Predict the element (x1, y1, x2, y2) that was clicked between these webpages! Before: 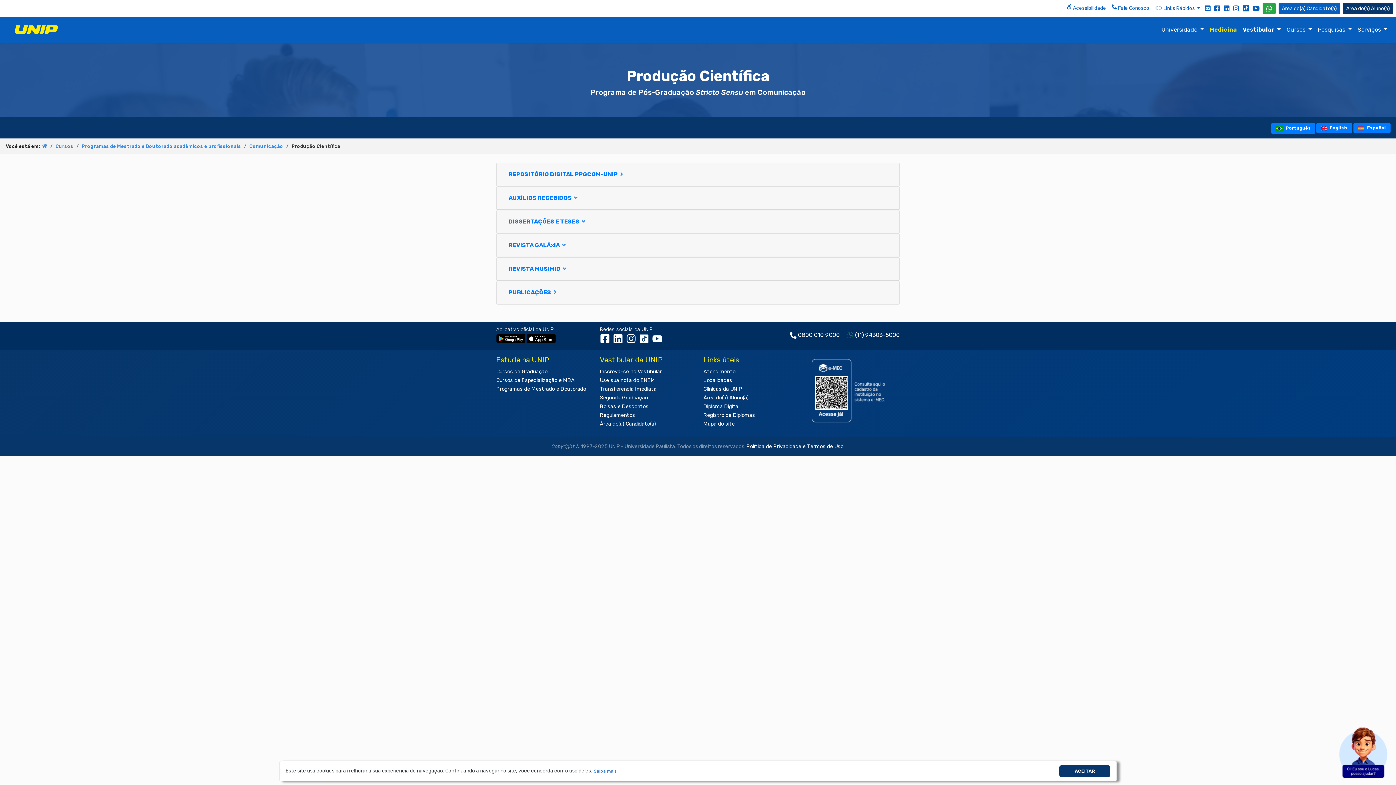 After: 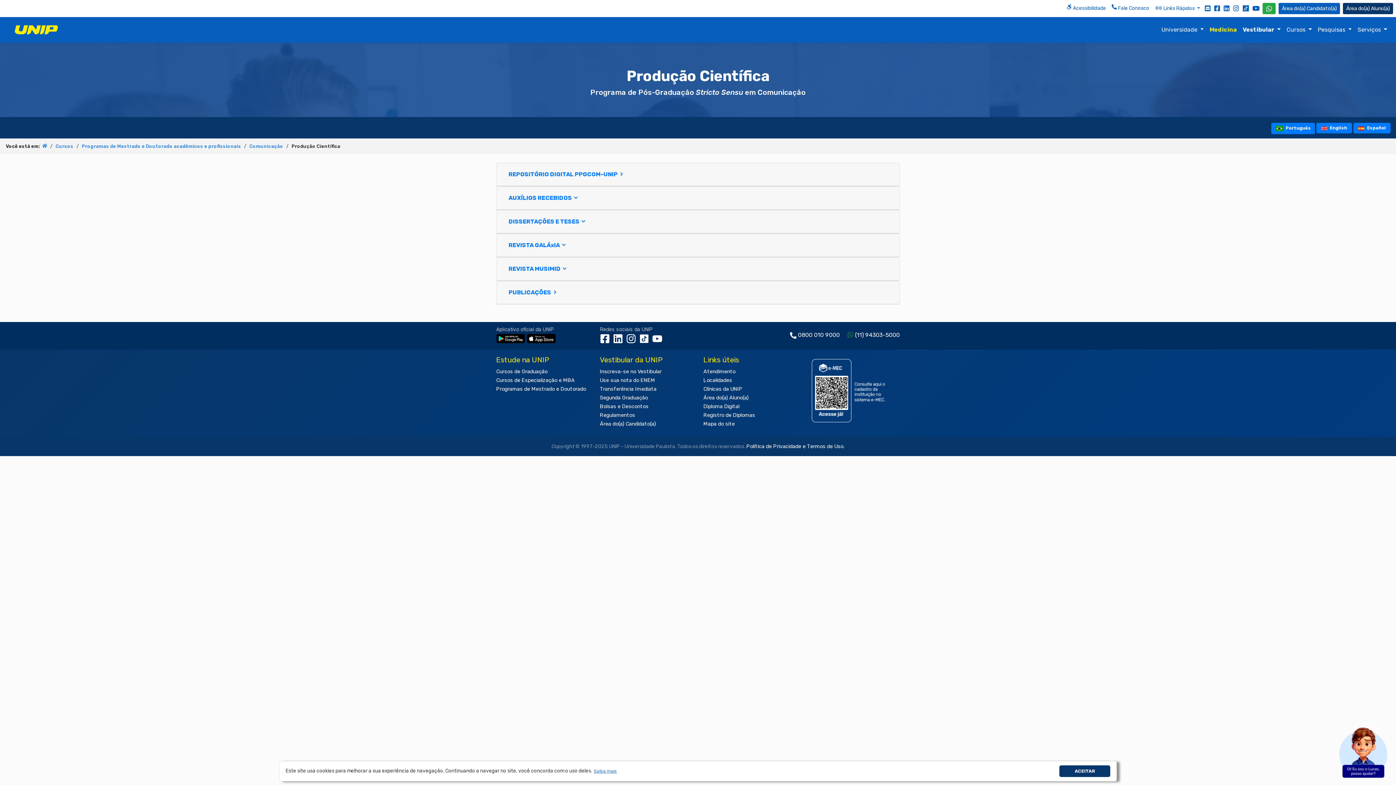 Action: bbox: (496, 335, 525, 341)